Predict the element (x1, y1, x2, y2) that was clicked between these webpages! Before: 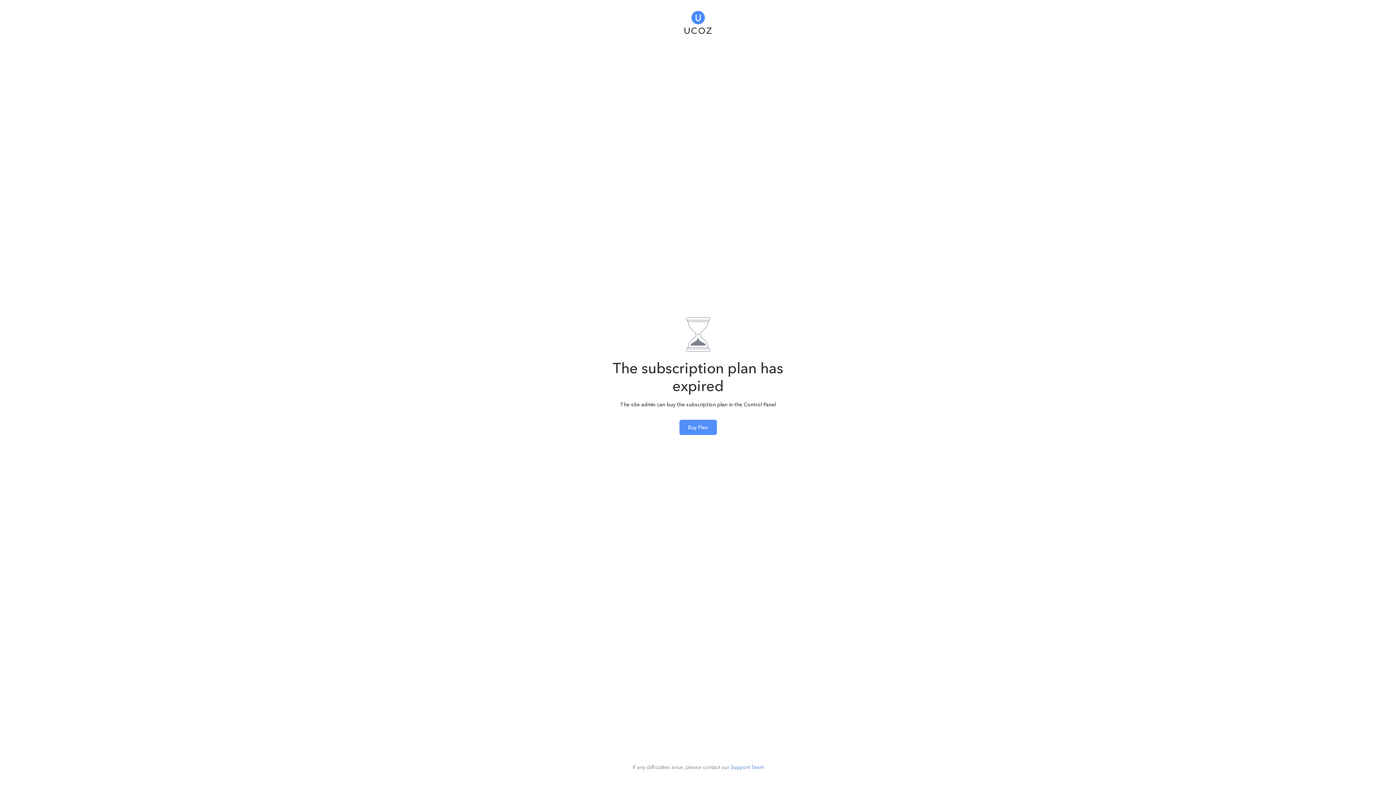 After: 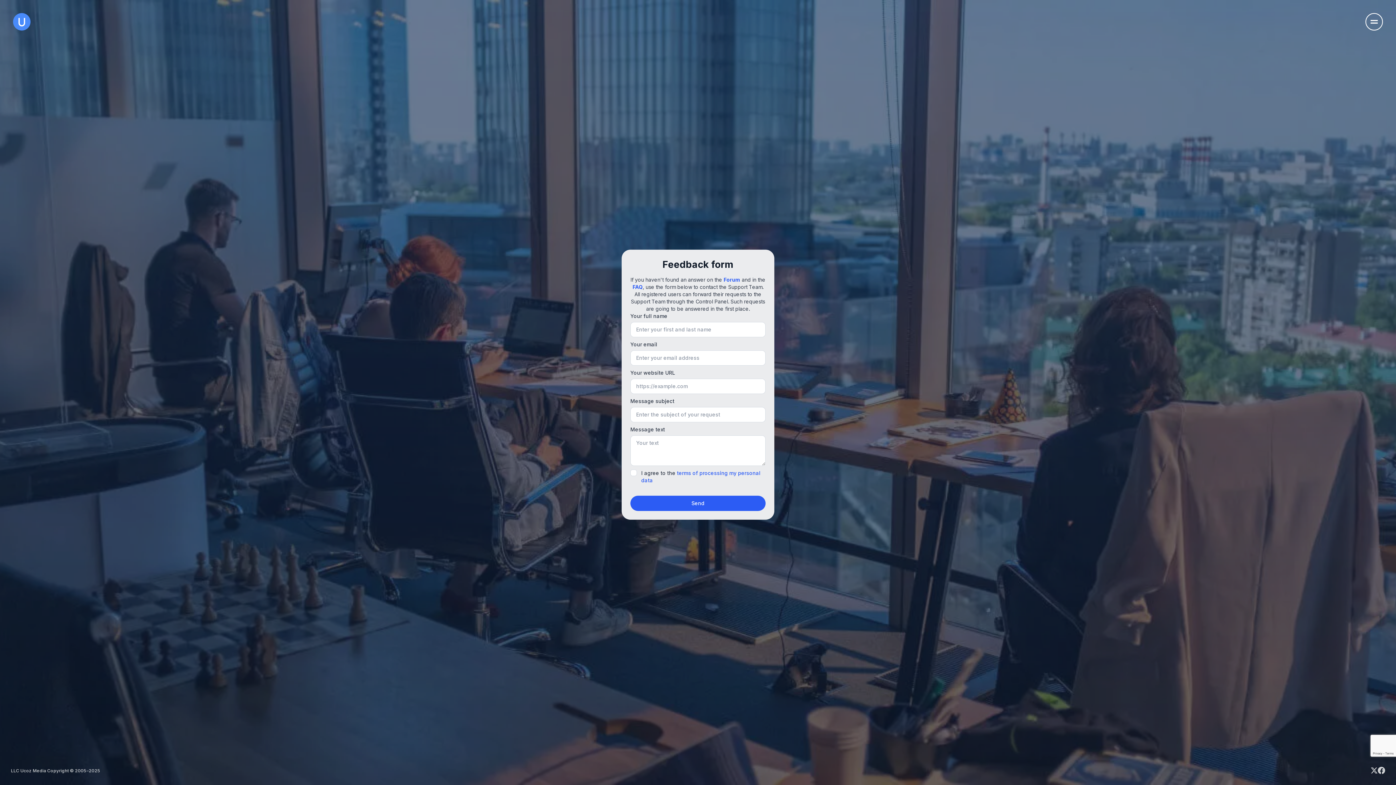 Action: label: Support Team bbox: (730, 764, 763, 770)